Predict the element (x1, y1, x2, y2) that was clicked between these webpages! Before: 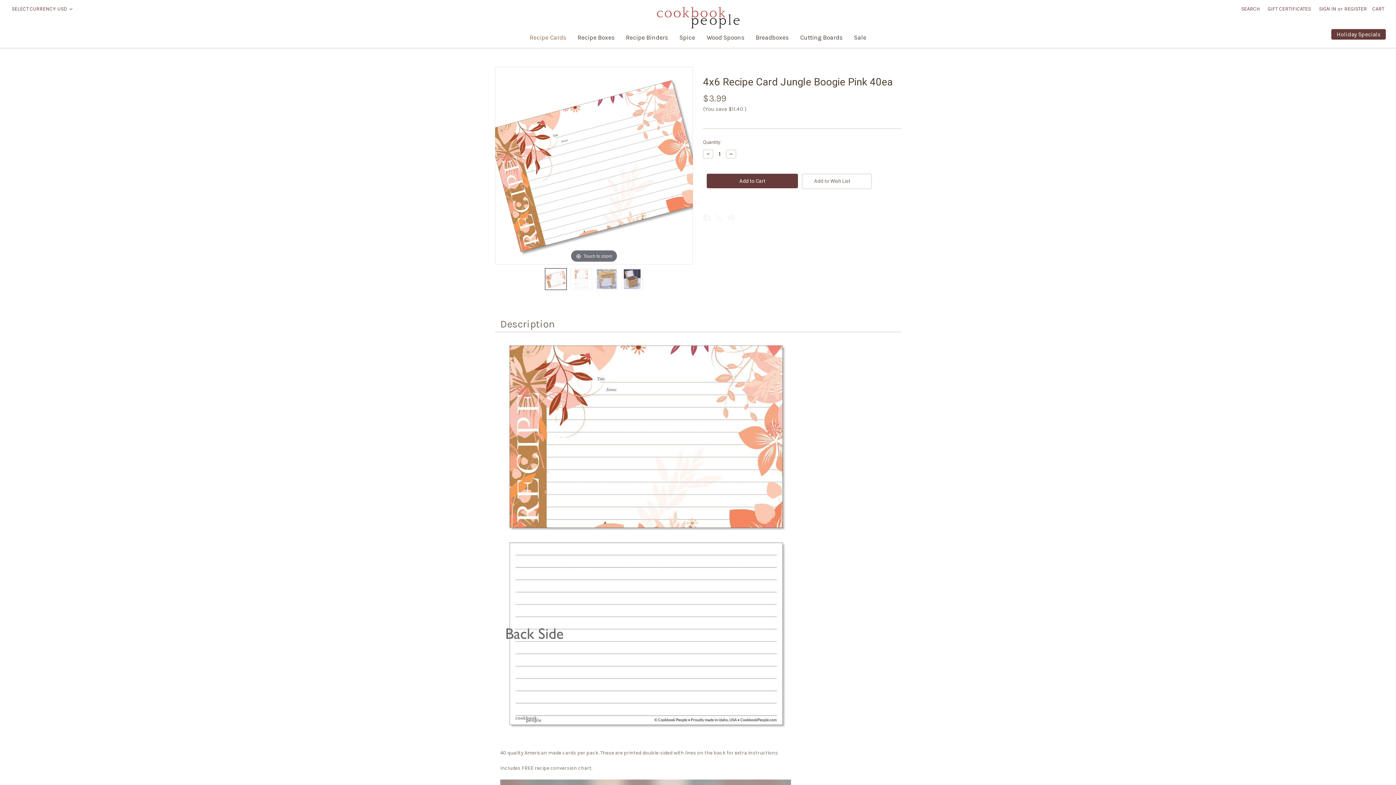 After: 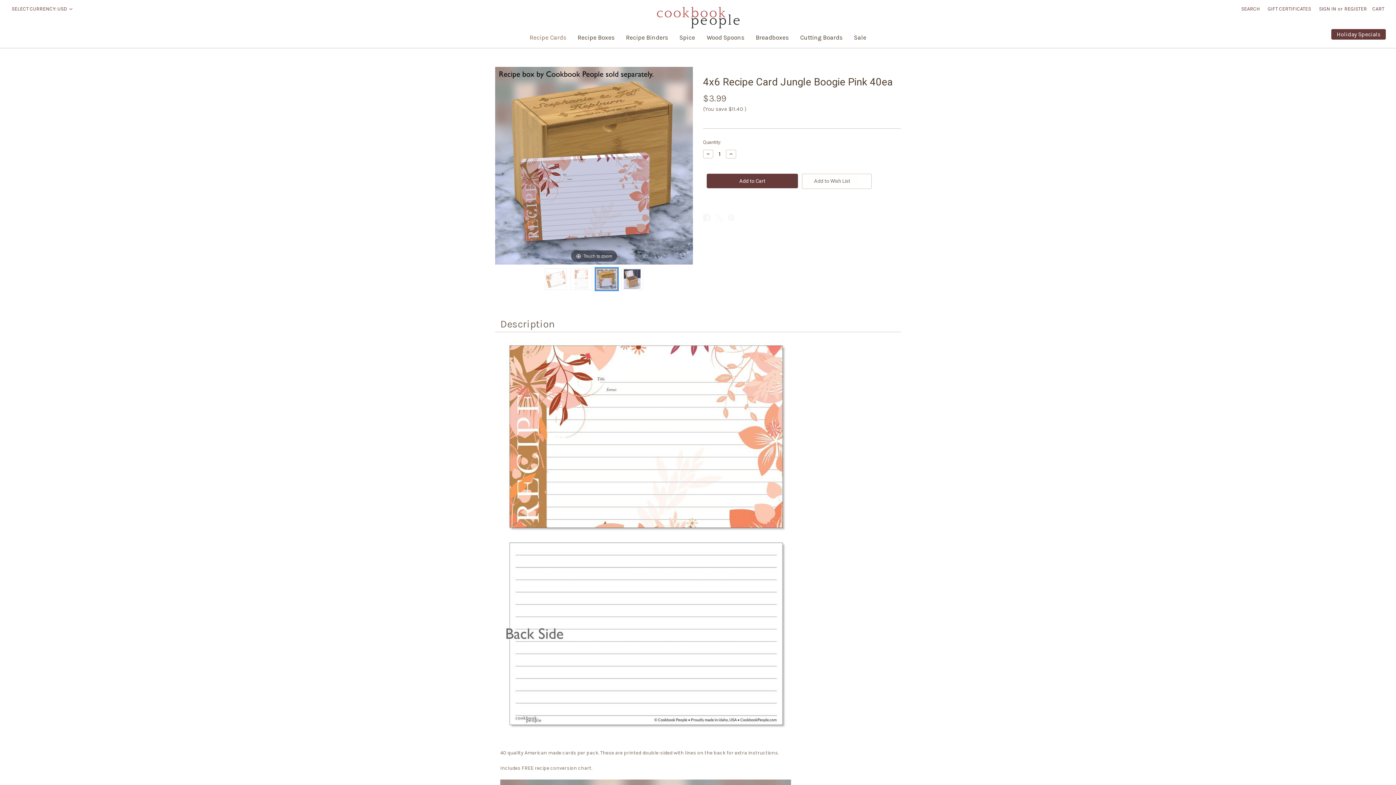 Action: bbox: (596, 268, 617, 290)